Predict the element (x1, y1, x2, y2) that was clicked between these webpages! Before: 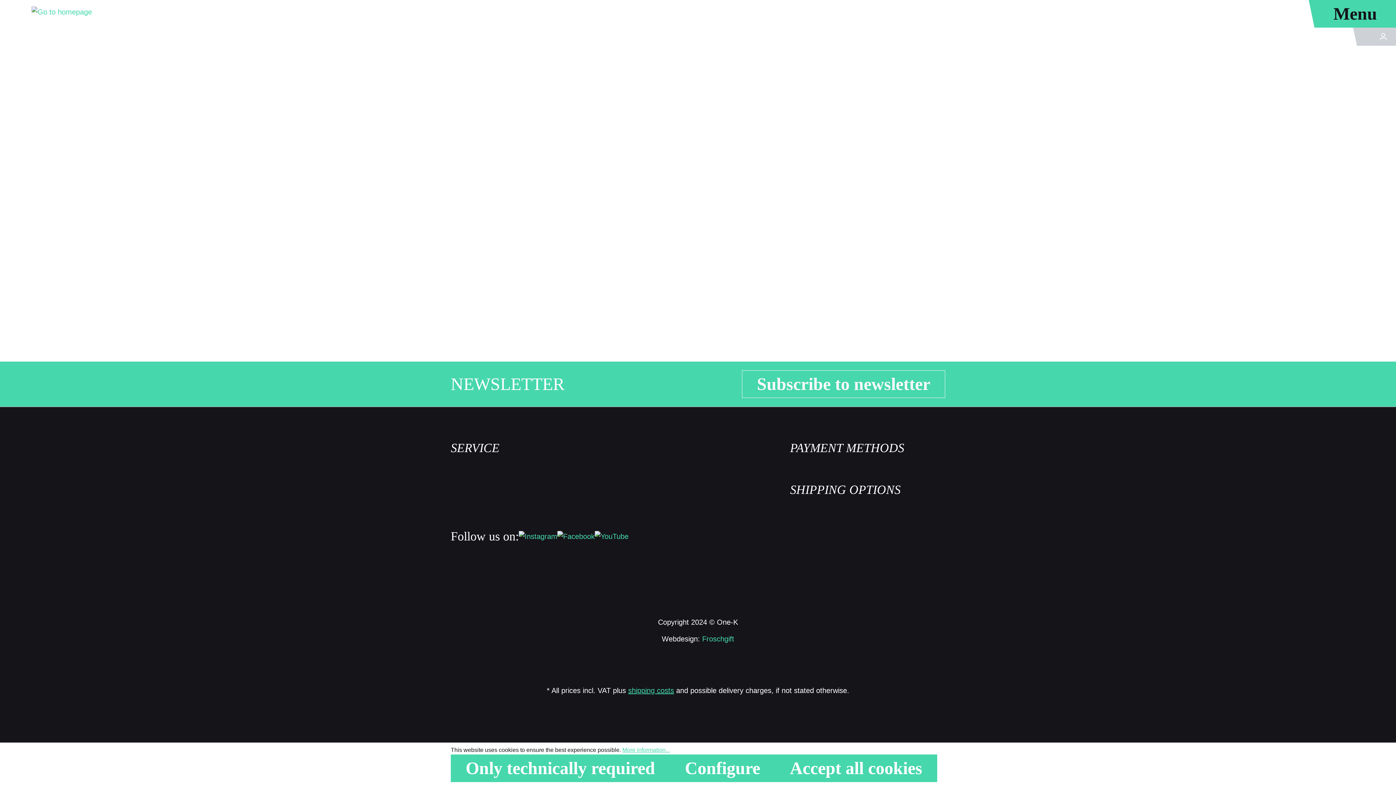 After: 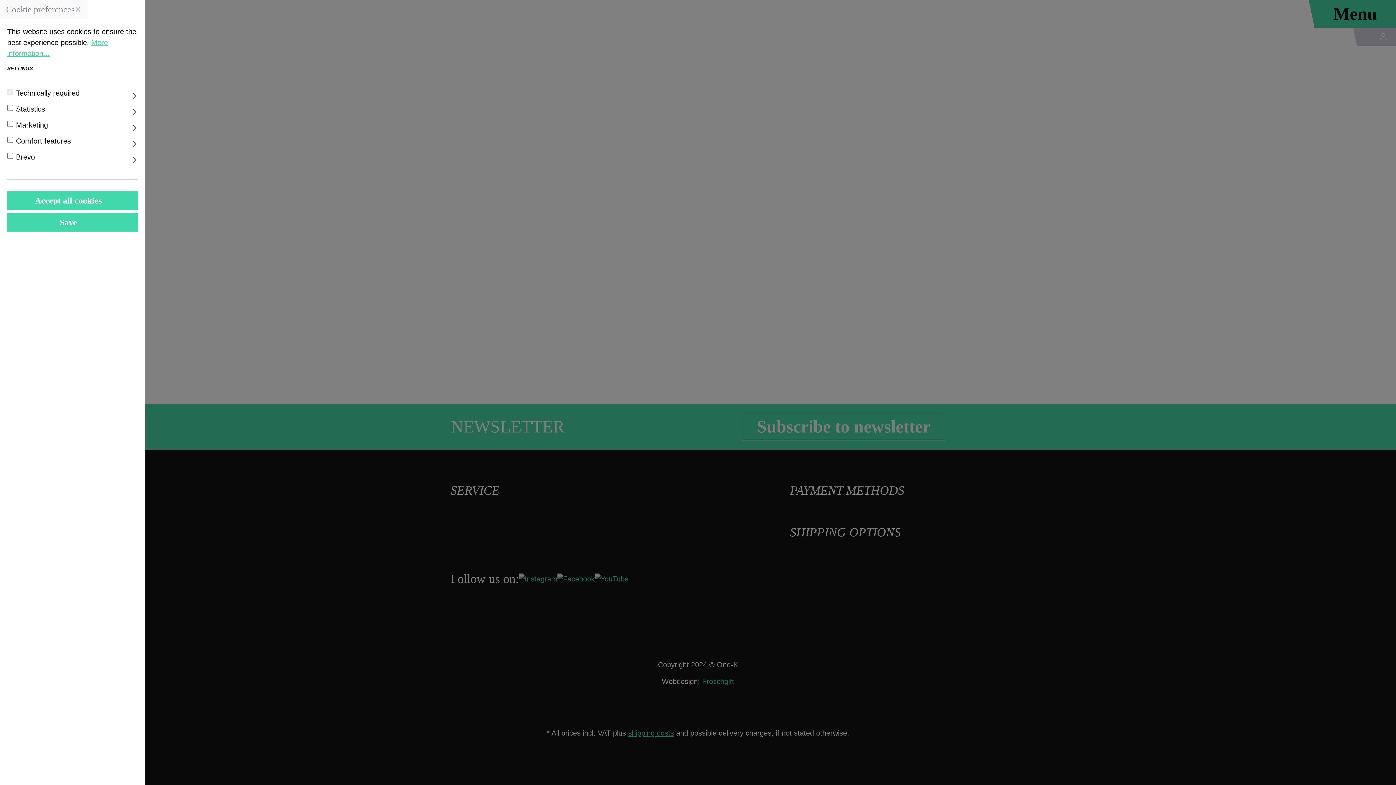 Action: label: Configure bbox: (670, 754, 775, 782)